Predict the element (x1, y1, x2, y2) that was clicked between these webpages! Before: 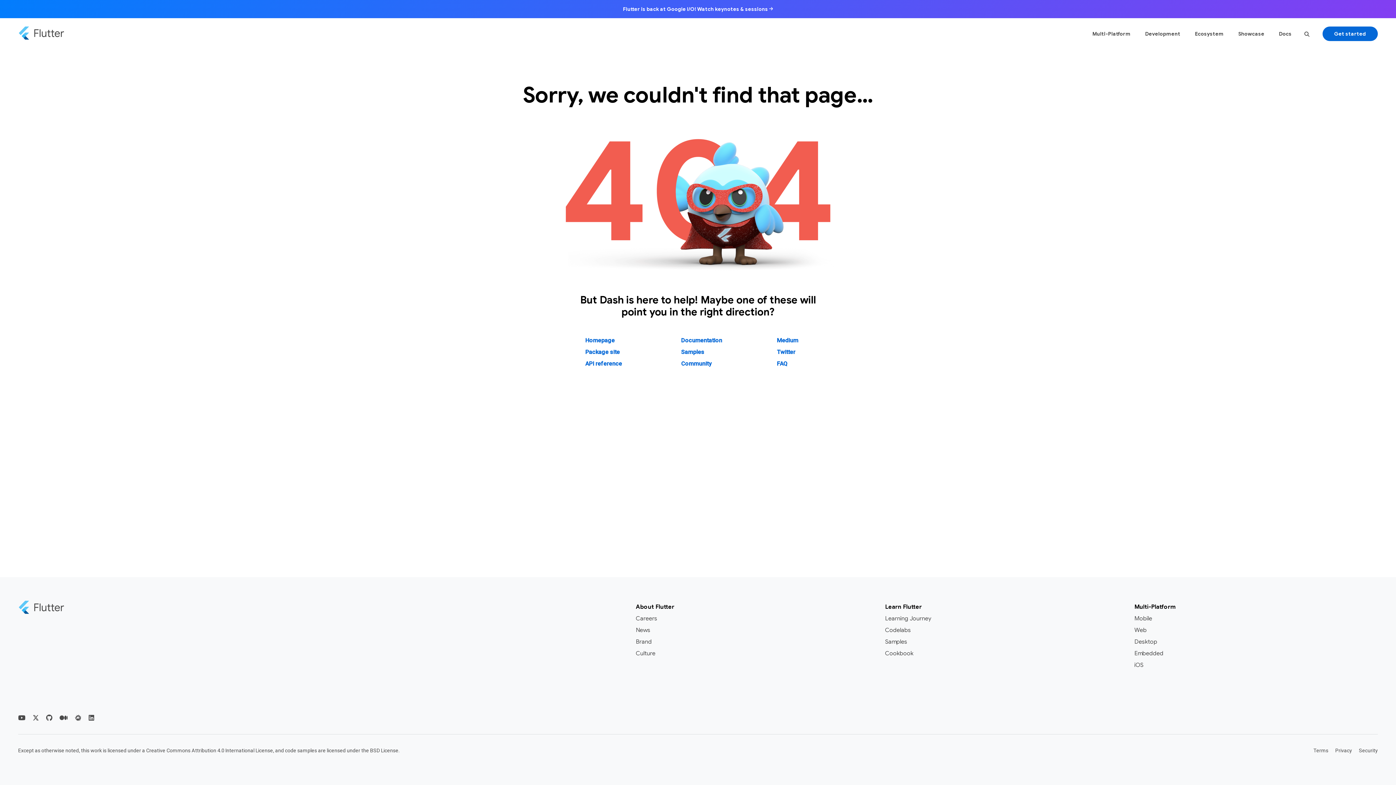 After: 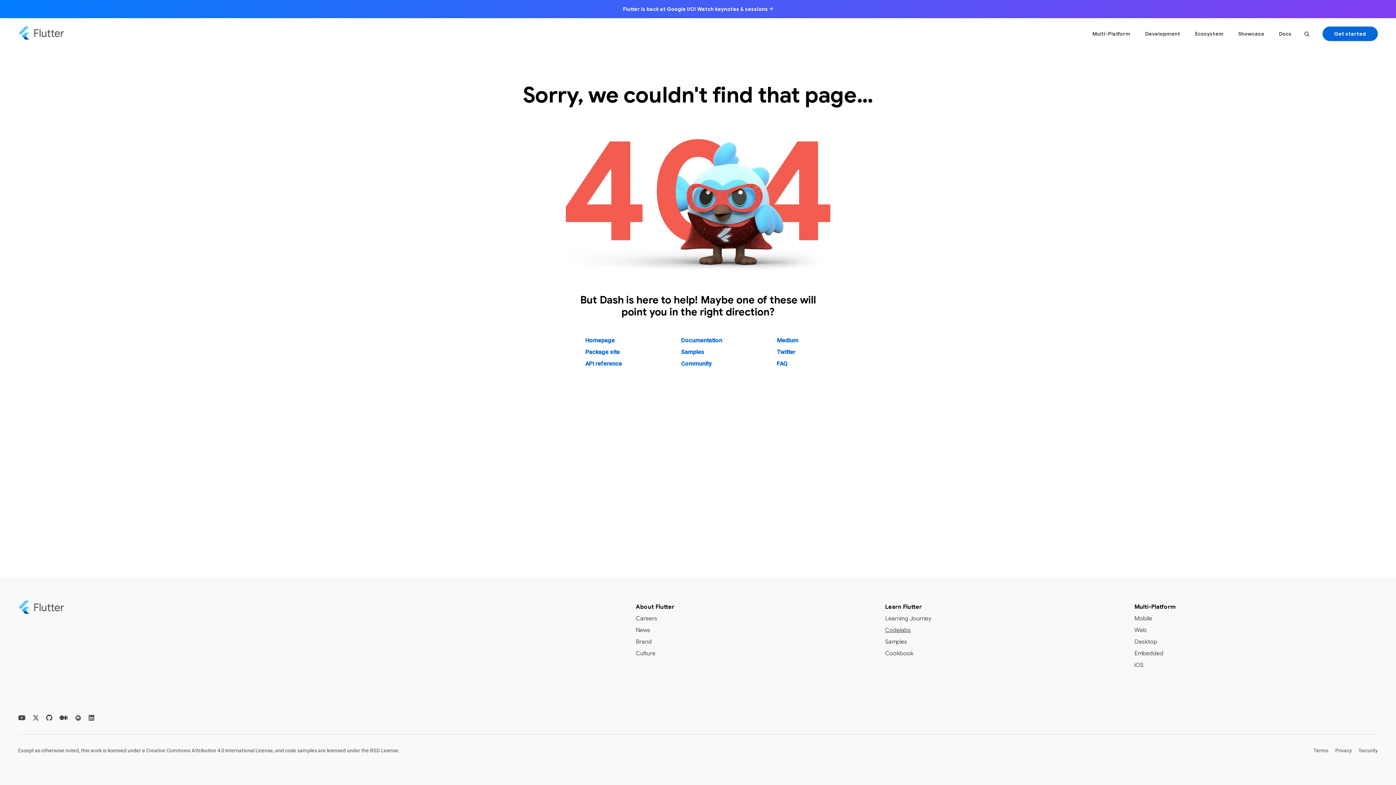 Action: label: Codelabs bbox: (885, 626, 911, 634)